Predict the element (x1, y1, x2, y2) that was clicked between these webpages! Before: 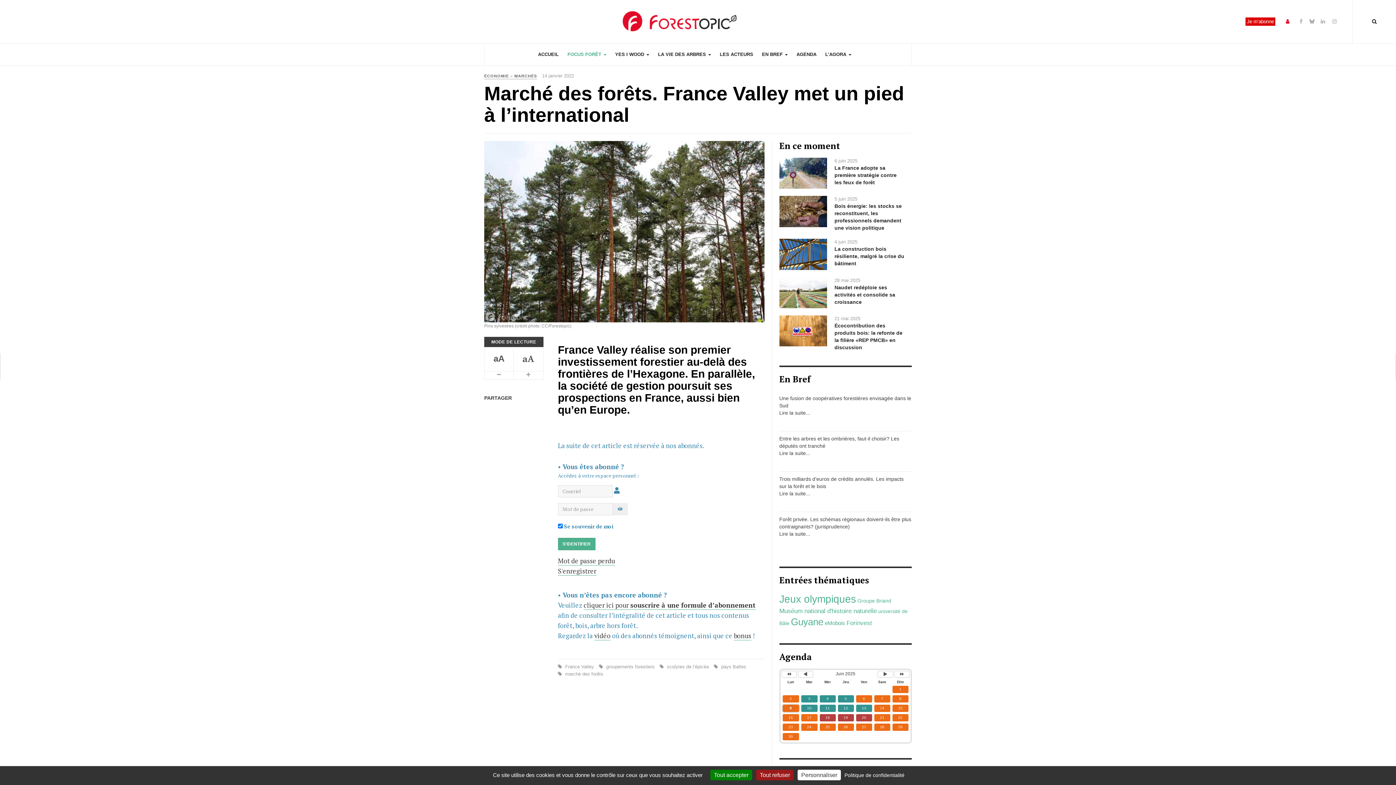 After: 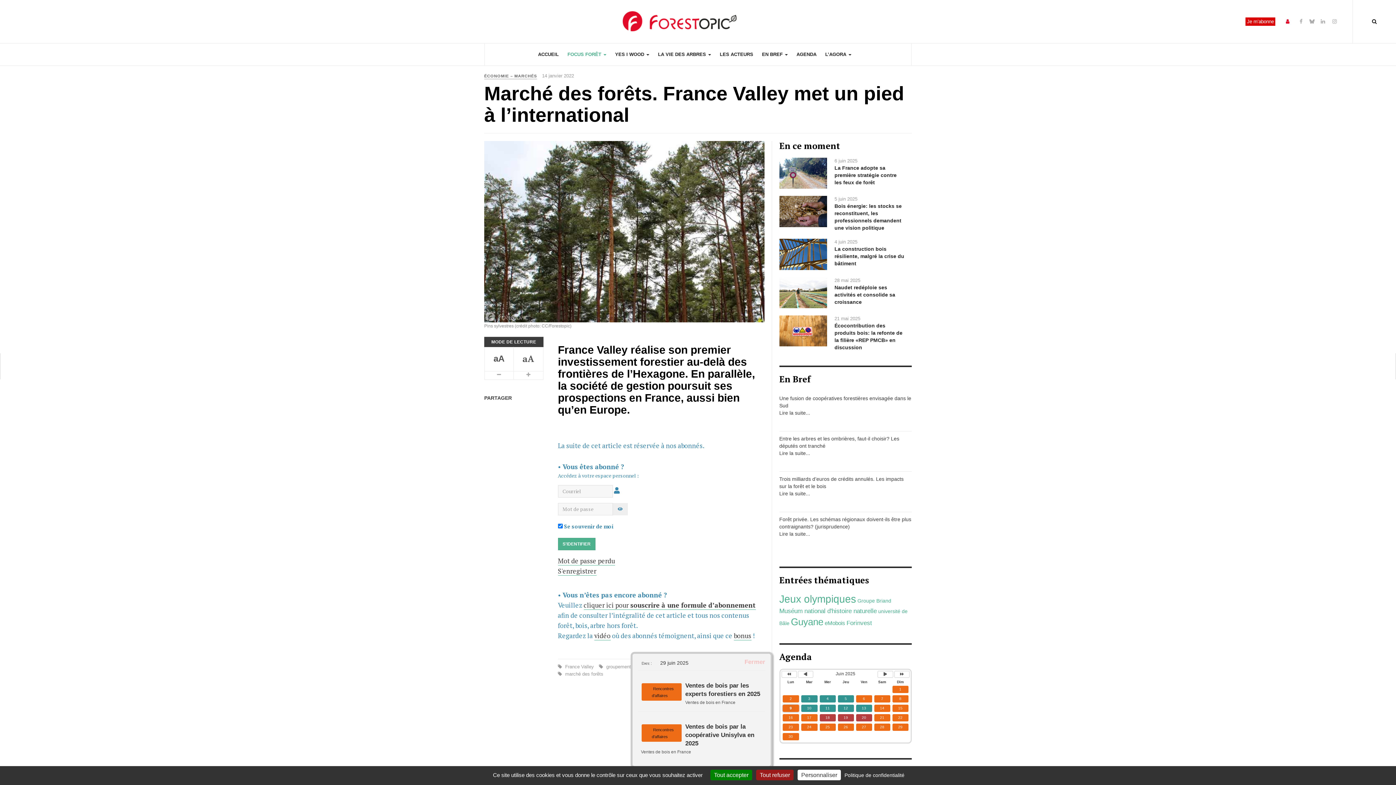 Action: label: 29 bbox: (892, 723, 908, 731)